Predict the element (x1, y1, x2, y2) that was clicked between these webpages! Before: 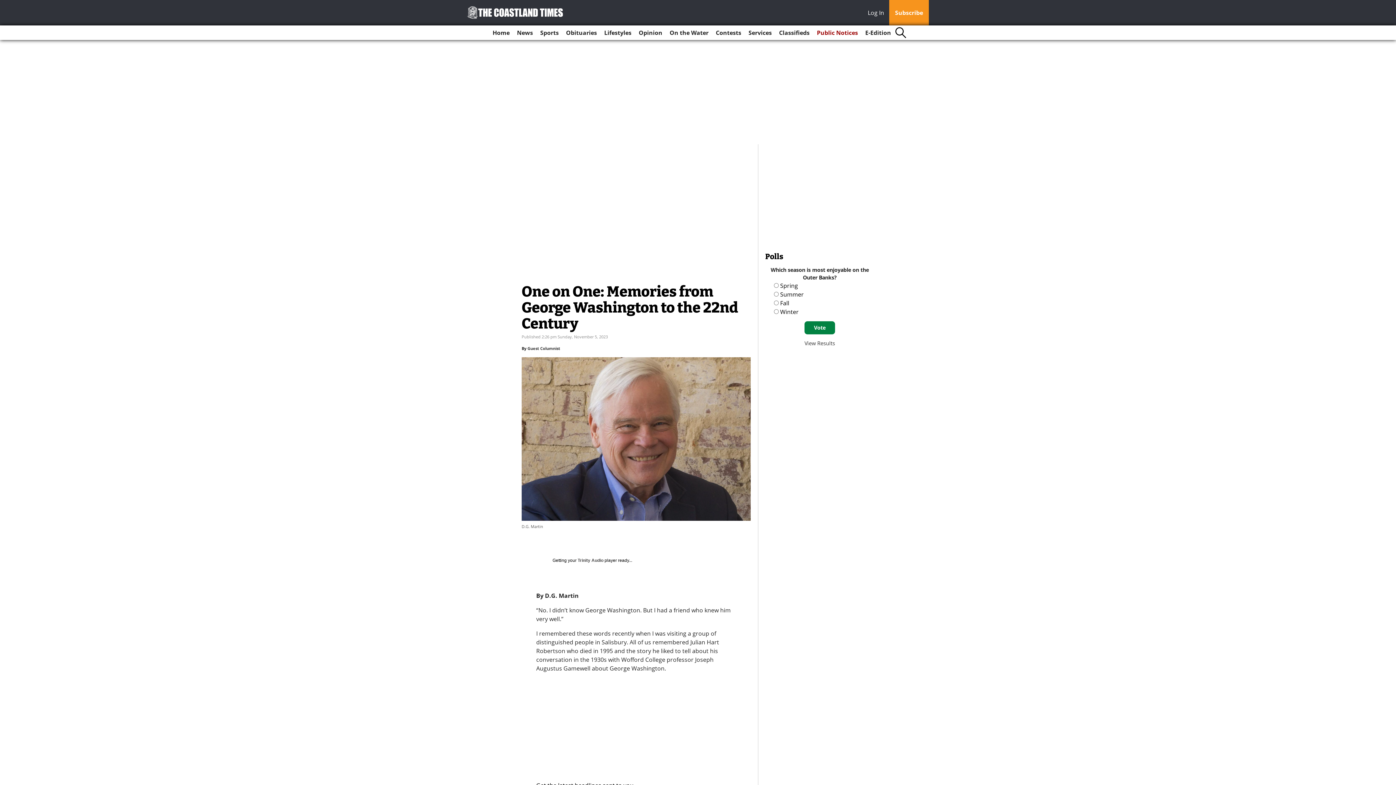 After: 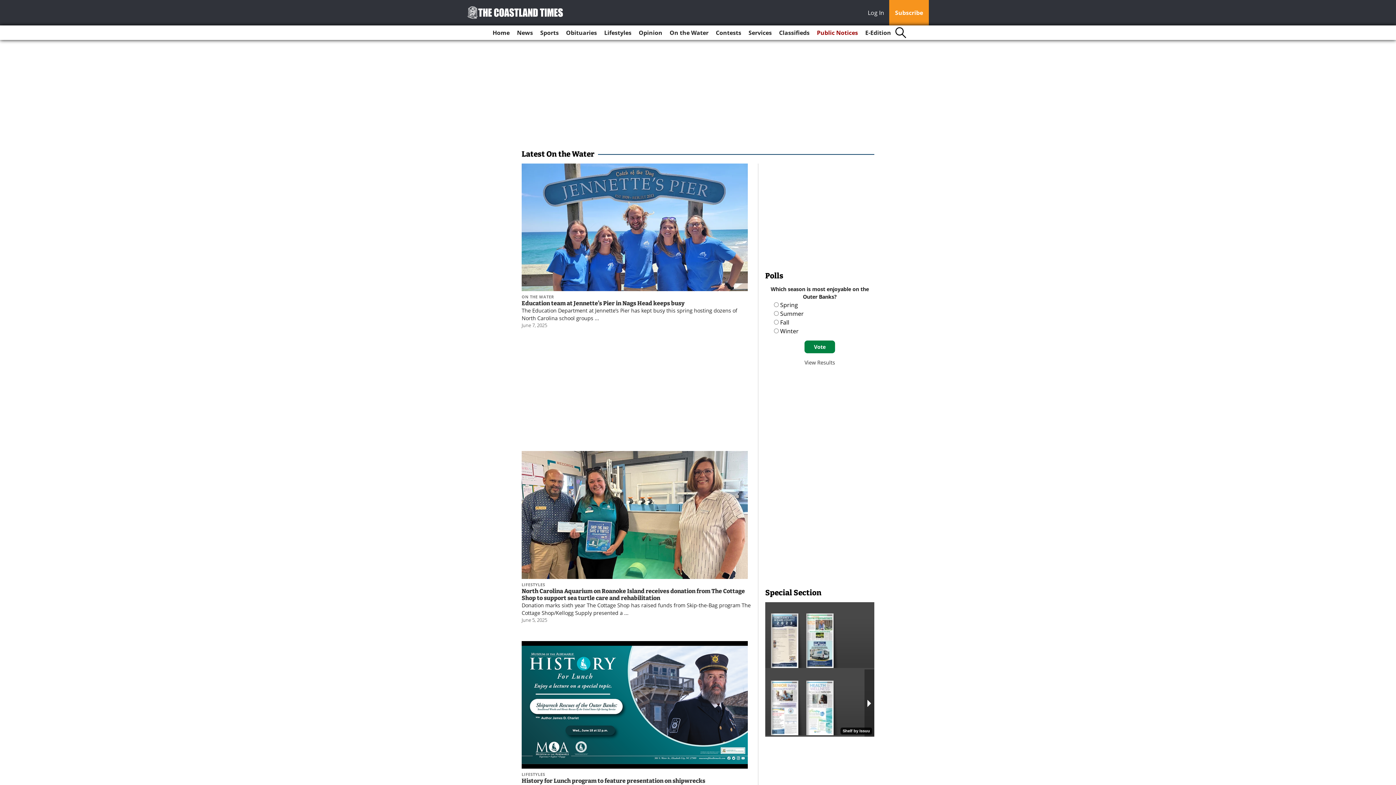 Action: bbox: (666, 25, 711, 40) label: On the Water